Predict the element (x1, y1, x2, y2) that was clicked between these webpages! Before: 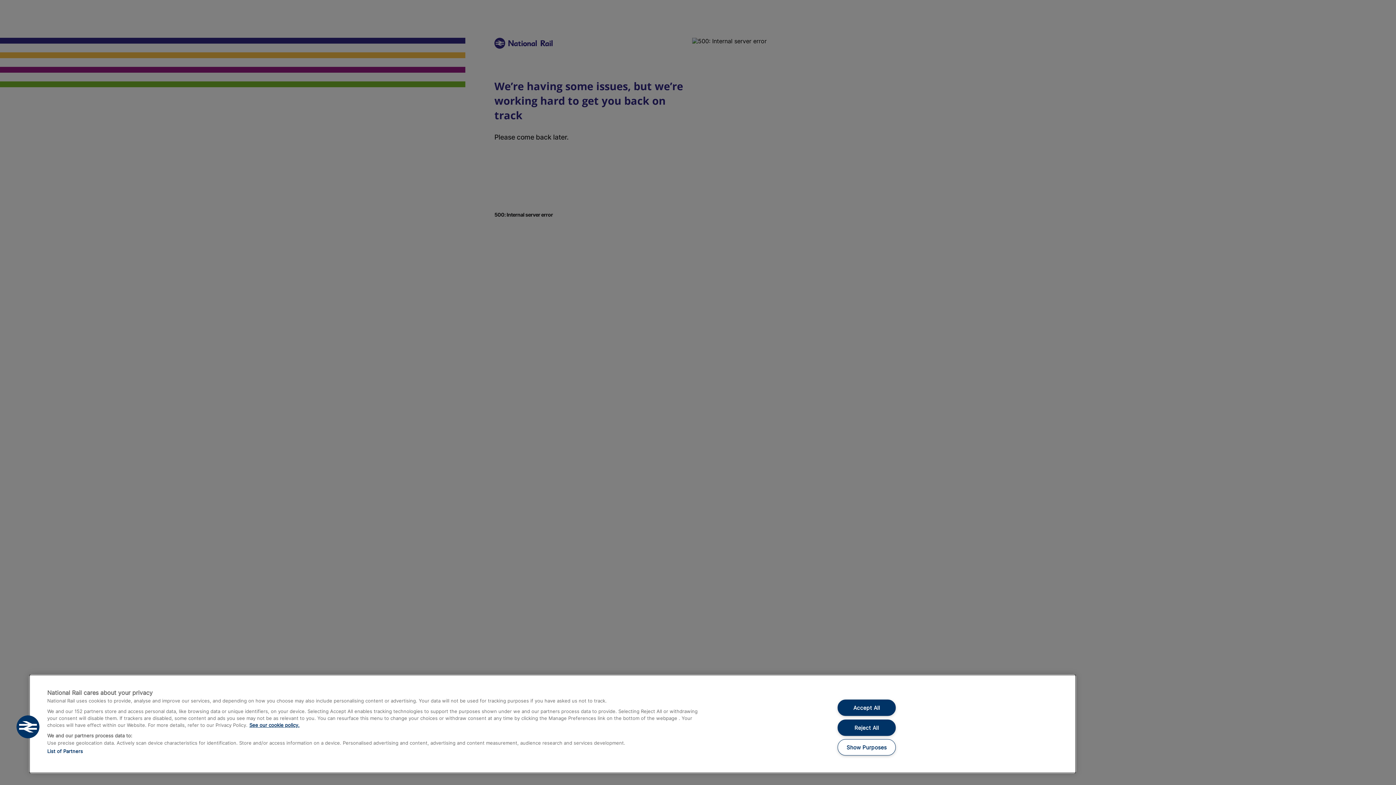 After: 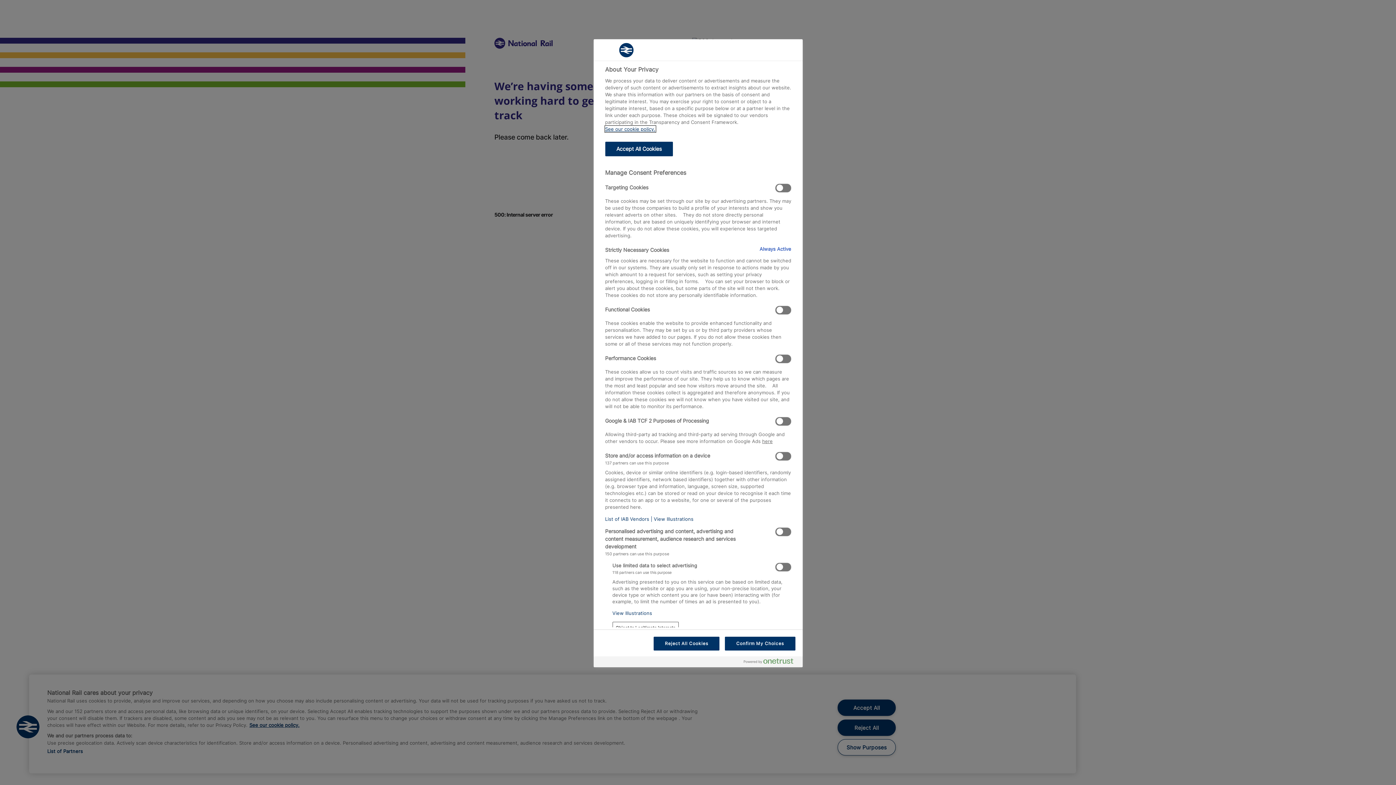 Action: bbox: (16, 715, 39, 738) label: Cookies